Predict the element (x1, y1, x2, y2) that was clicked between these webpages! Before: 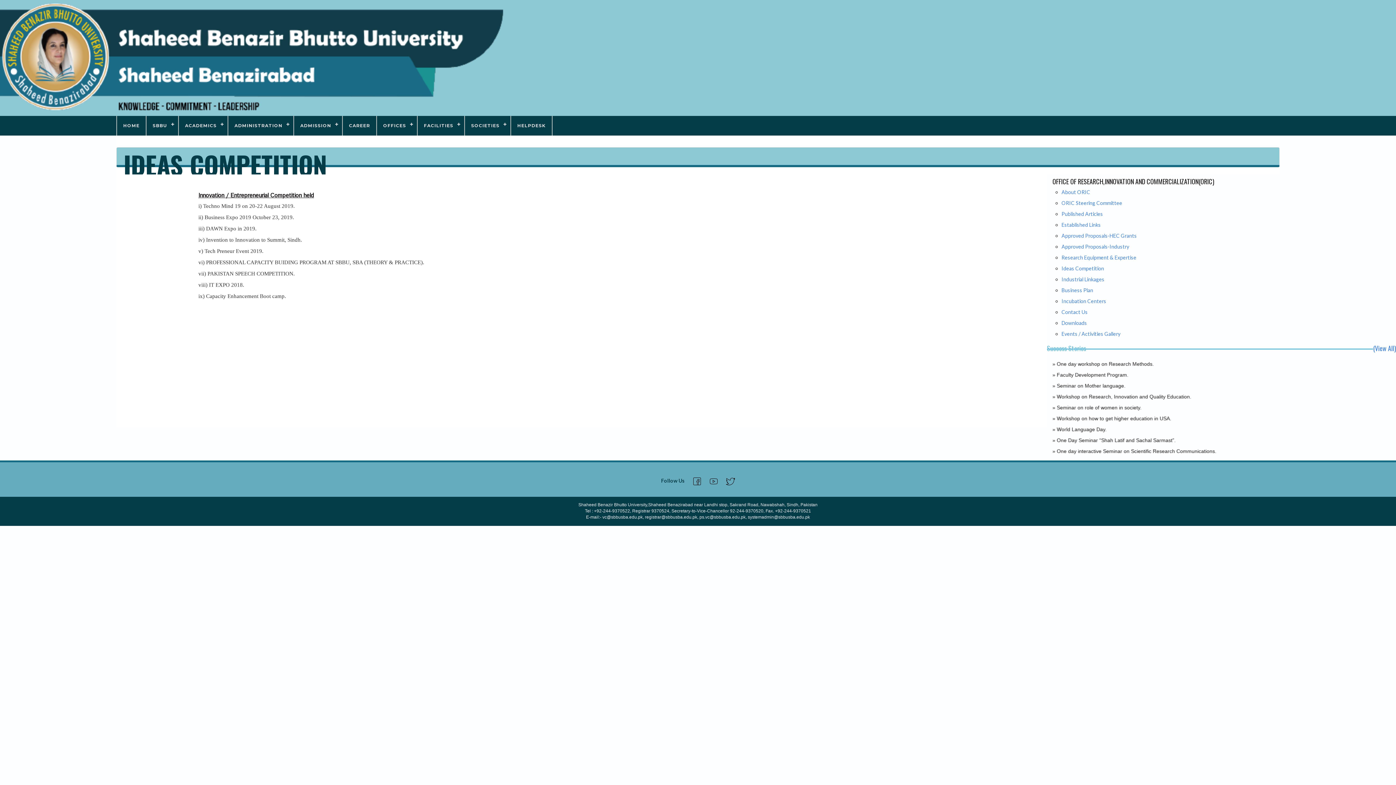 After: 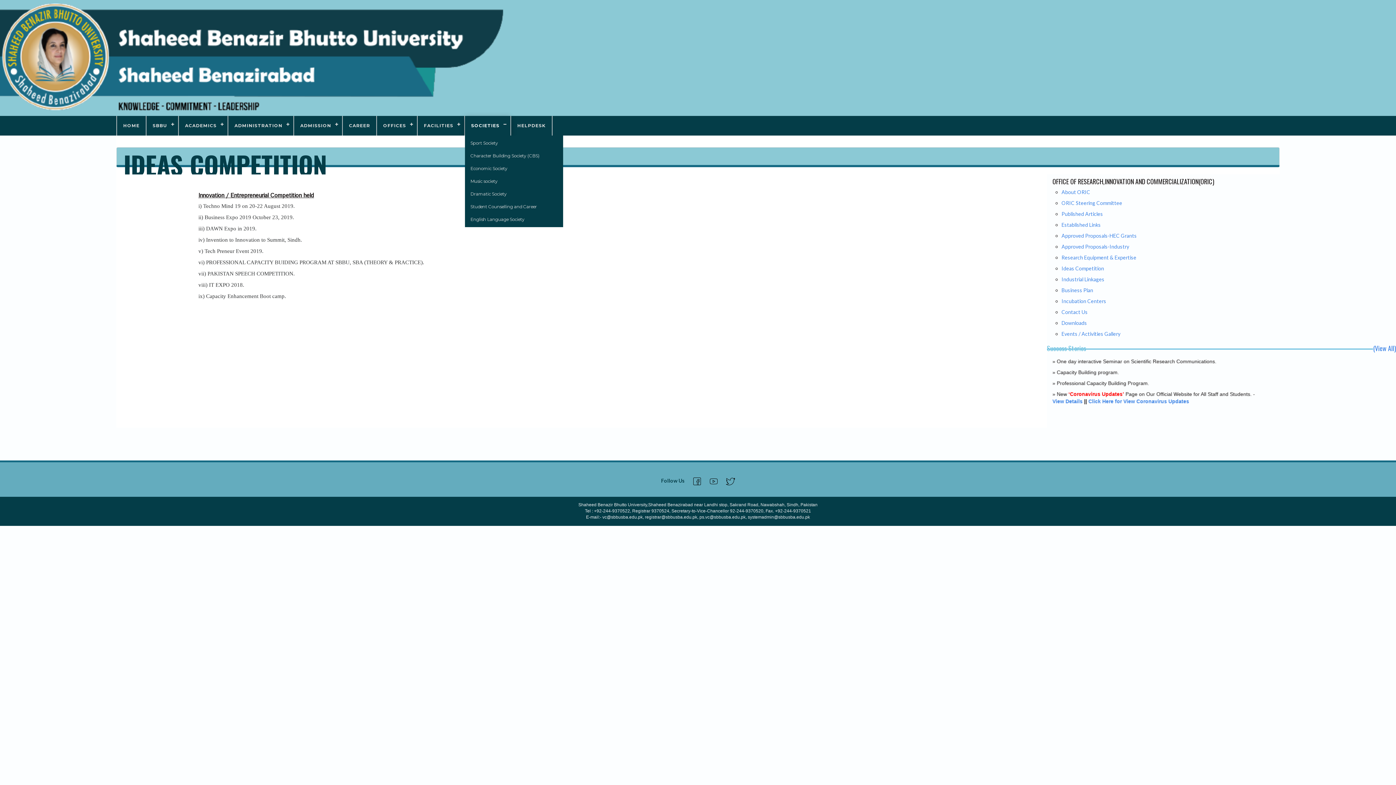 Action: label: SOCIETIES bbox: (465, 115, 510, 135)